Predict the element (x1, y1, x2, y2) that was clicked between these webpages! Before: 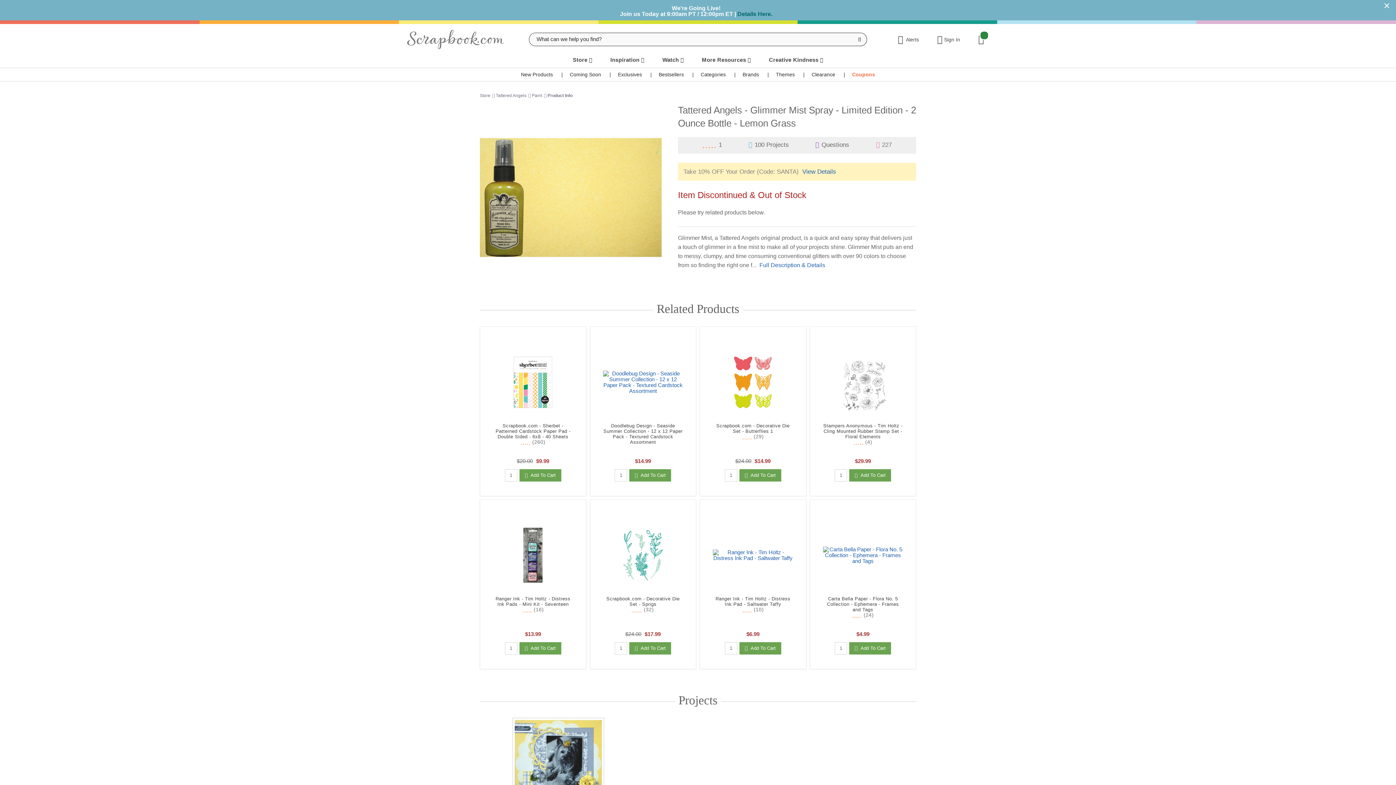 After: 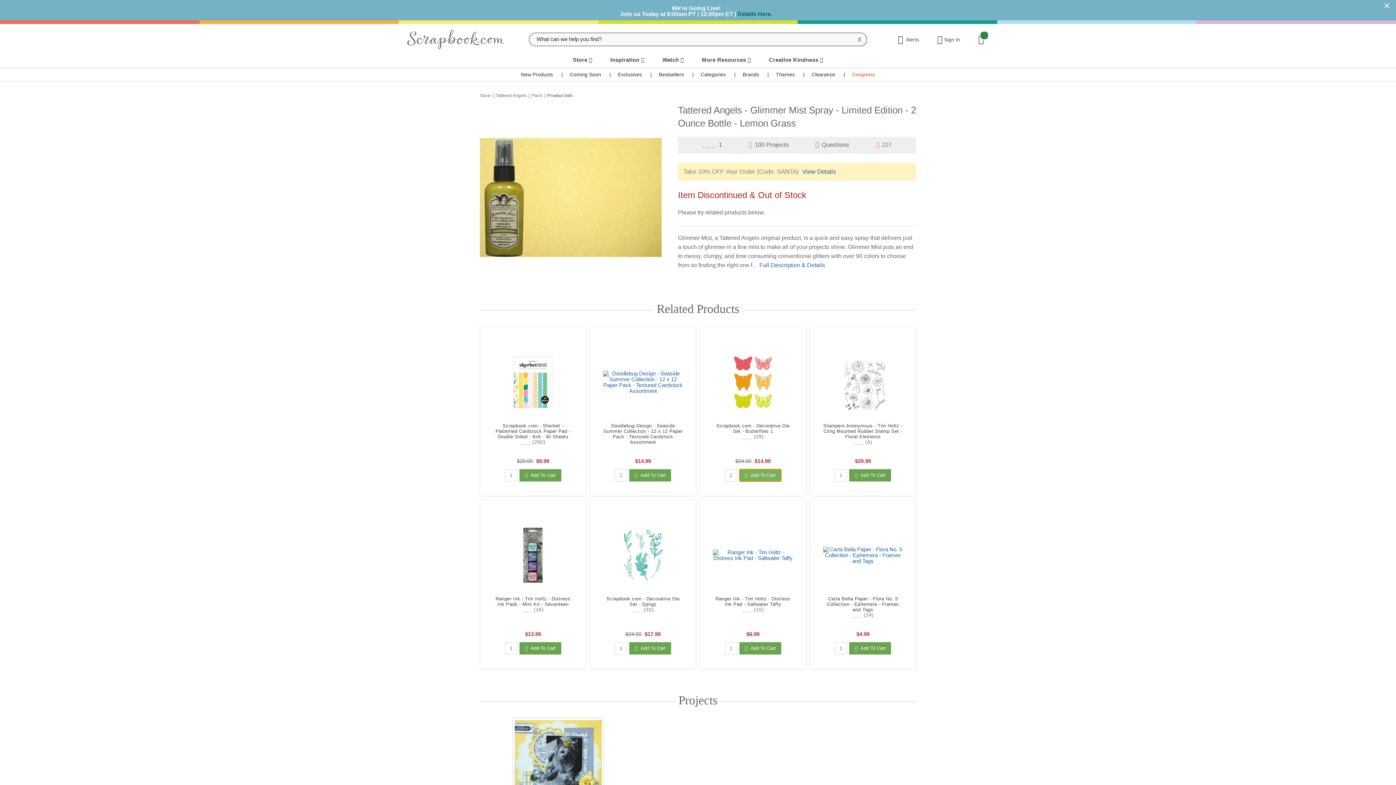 Action: bbox: (739, 469, 781, 481) label:   Add To Cart